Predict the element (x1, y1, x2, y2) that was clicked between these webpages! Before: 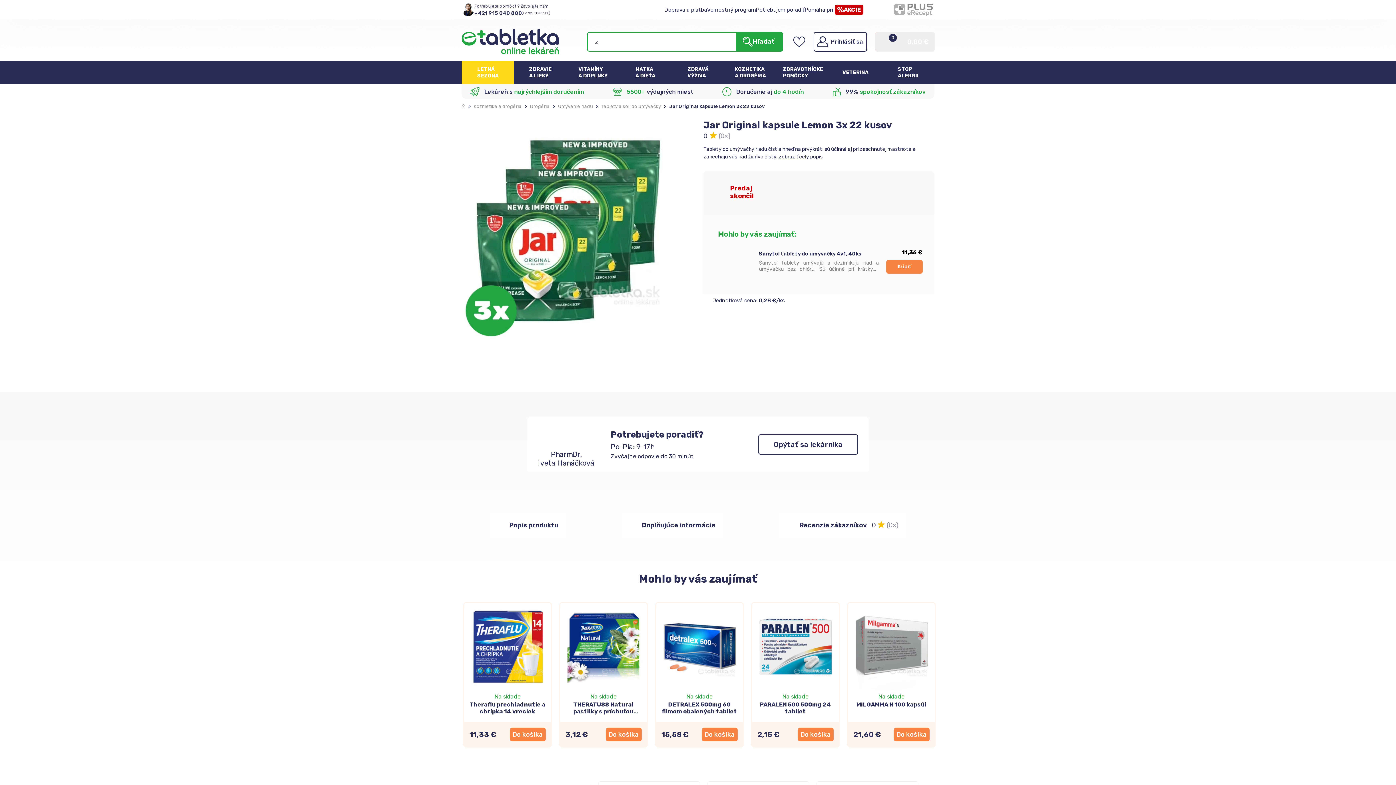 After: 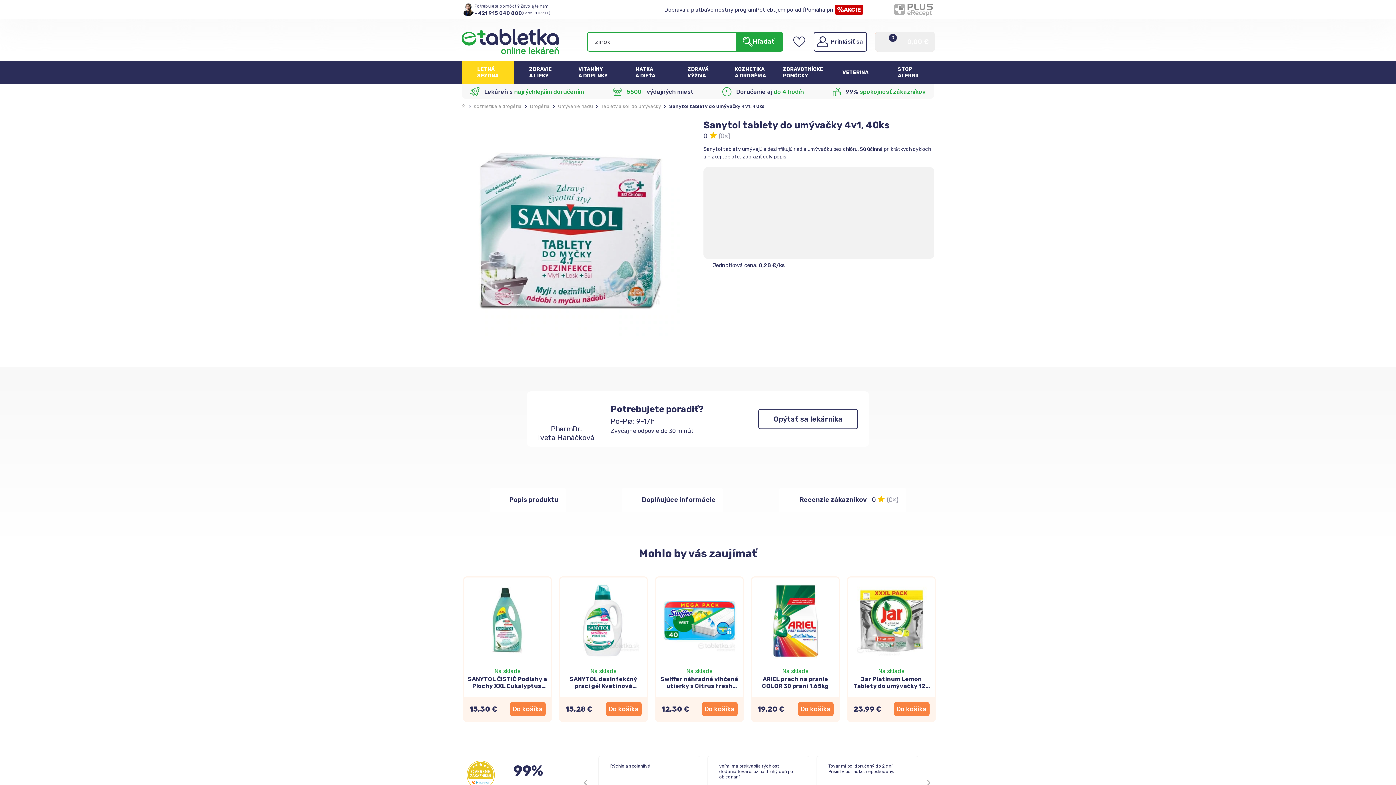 Action: label: Sanytol tablety do umývačky 4v1, 40ks bbox: (759, 250, 861, 257)